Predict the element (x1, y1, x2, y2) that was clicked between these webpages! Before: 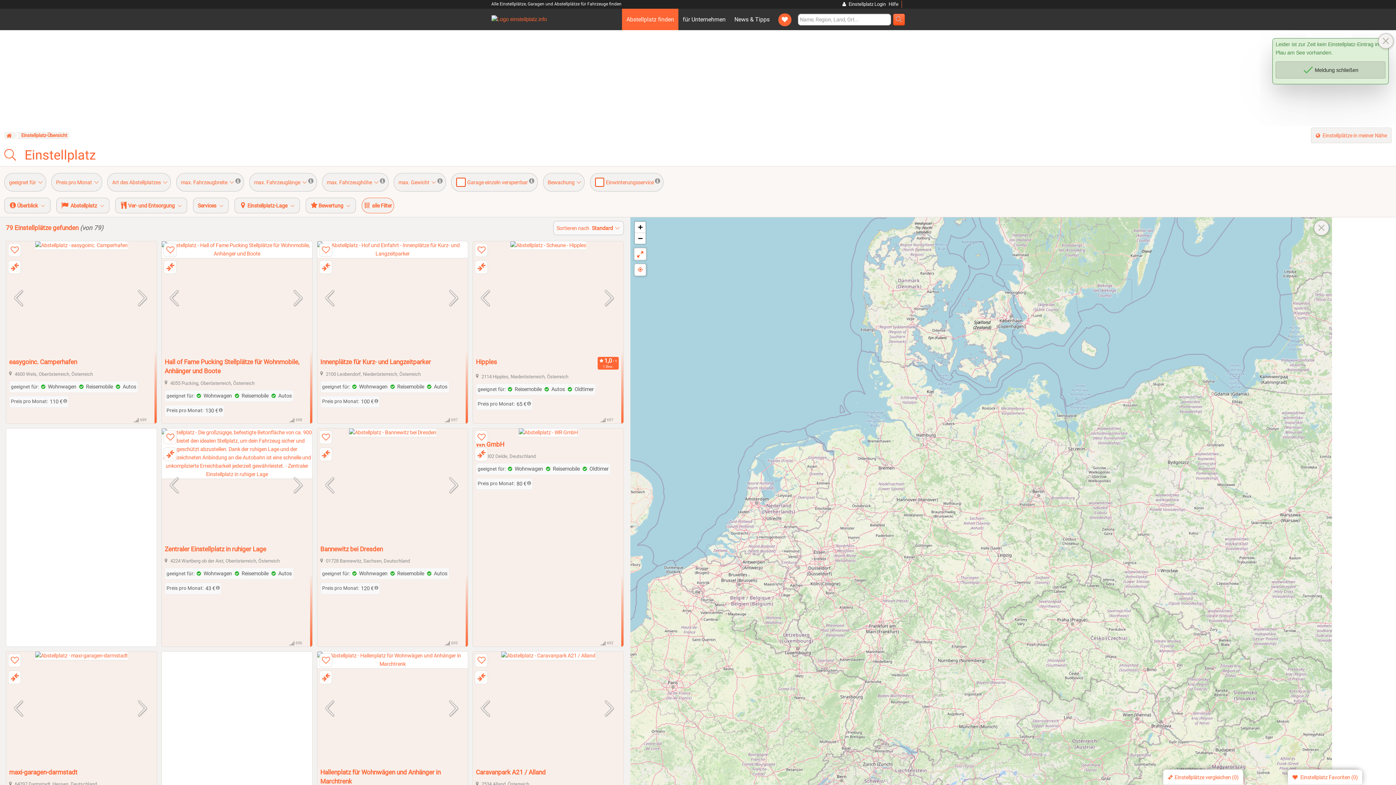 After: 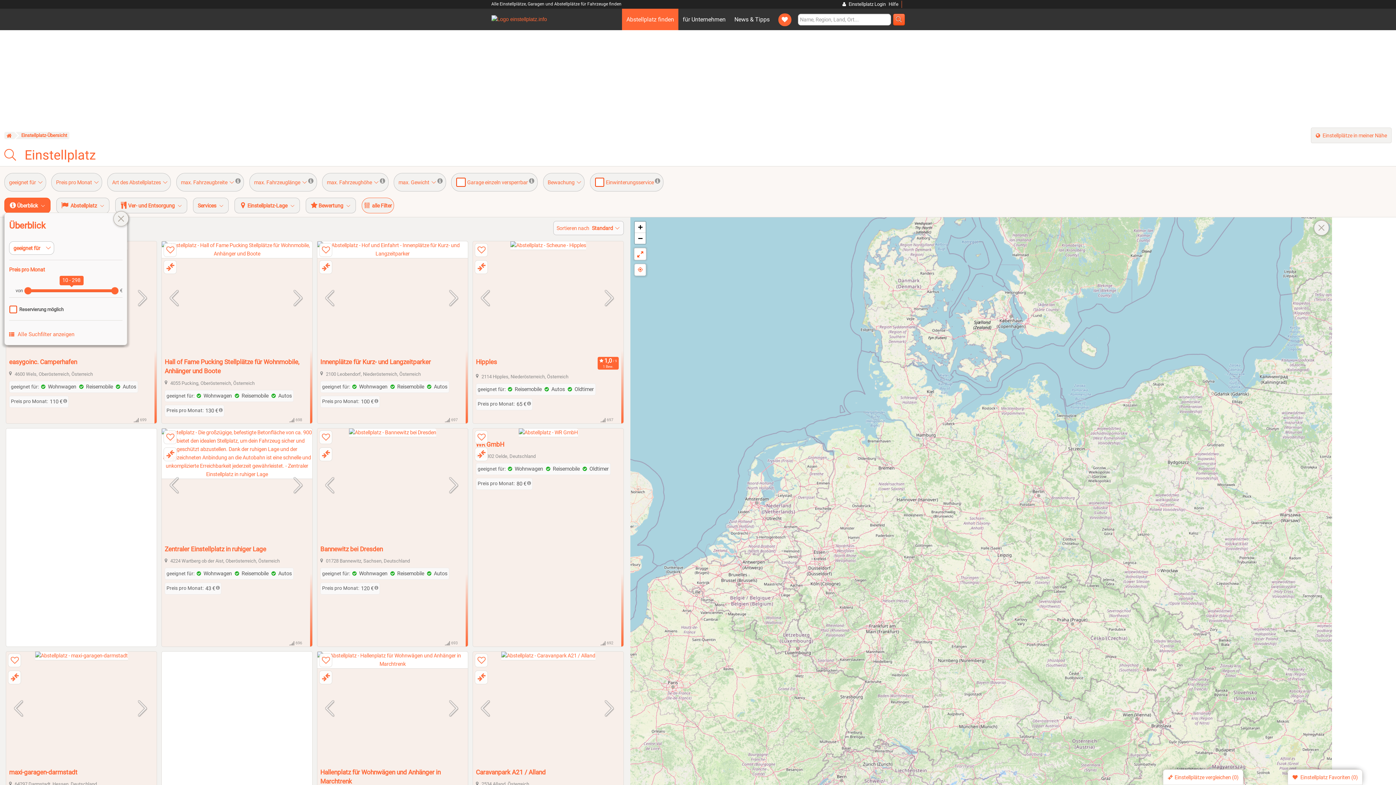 Action: bbox: (4, 197, 50, 213) label: Überblick 